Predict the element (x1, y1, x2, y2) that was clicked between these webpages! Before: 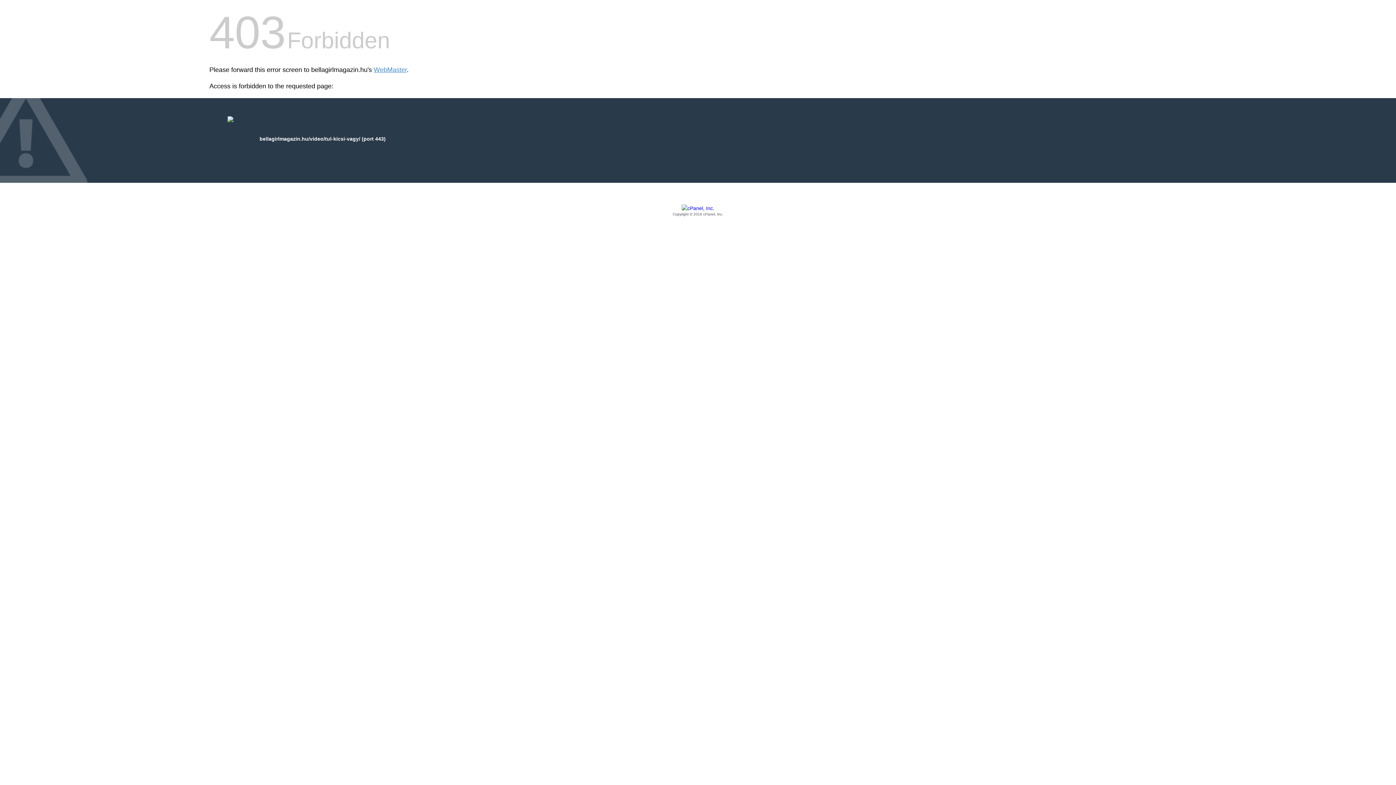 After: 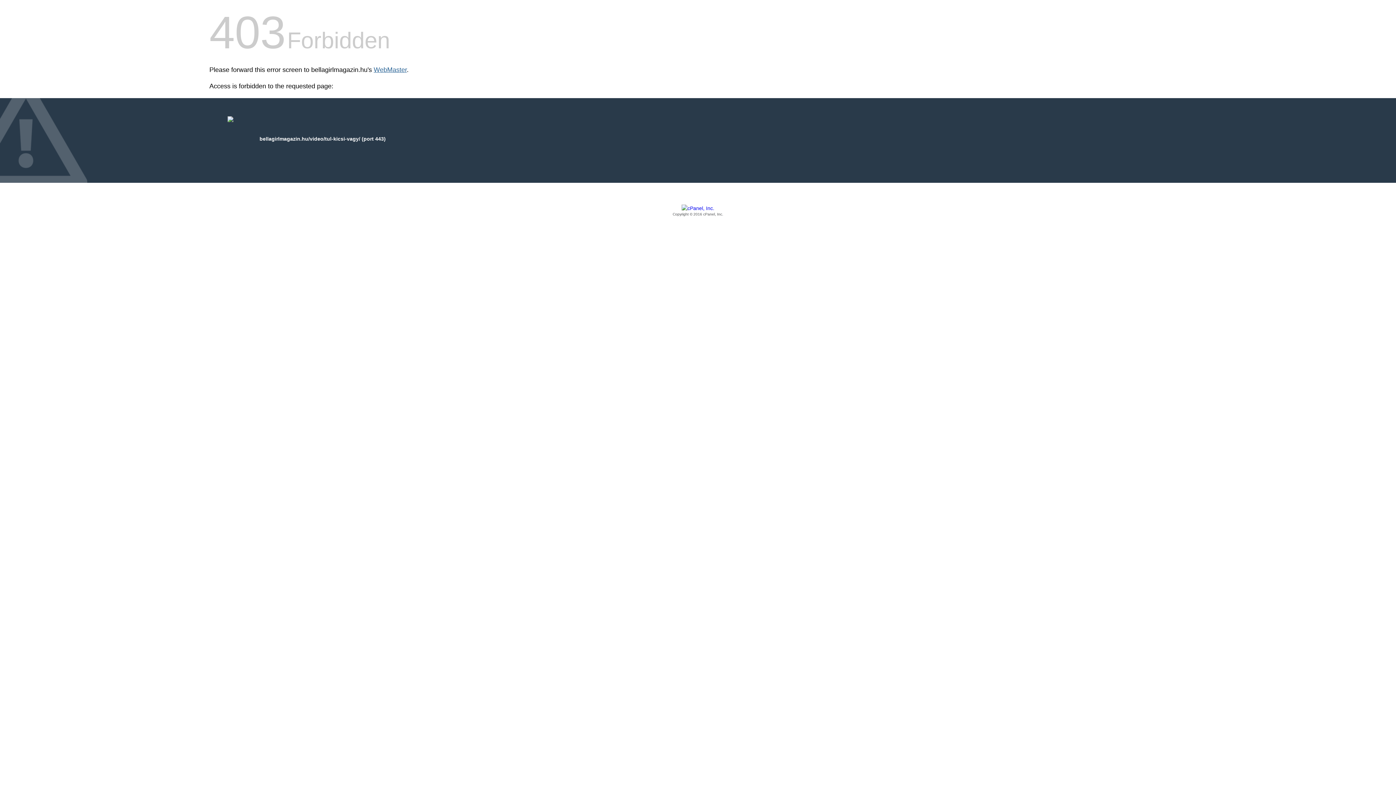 Action: label: WebMaster bbox: (373, 66, 406, 73)